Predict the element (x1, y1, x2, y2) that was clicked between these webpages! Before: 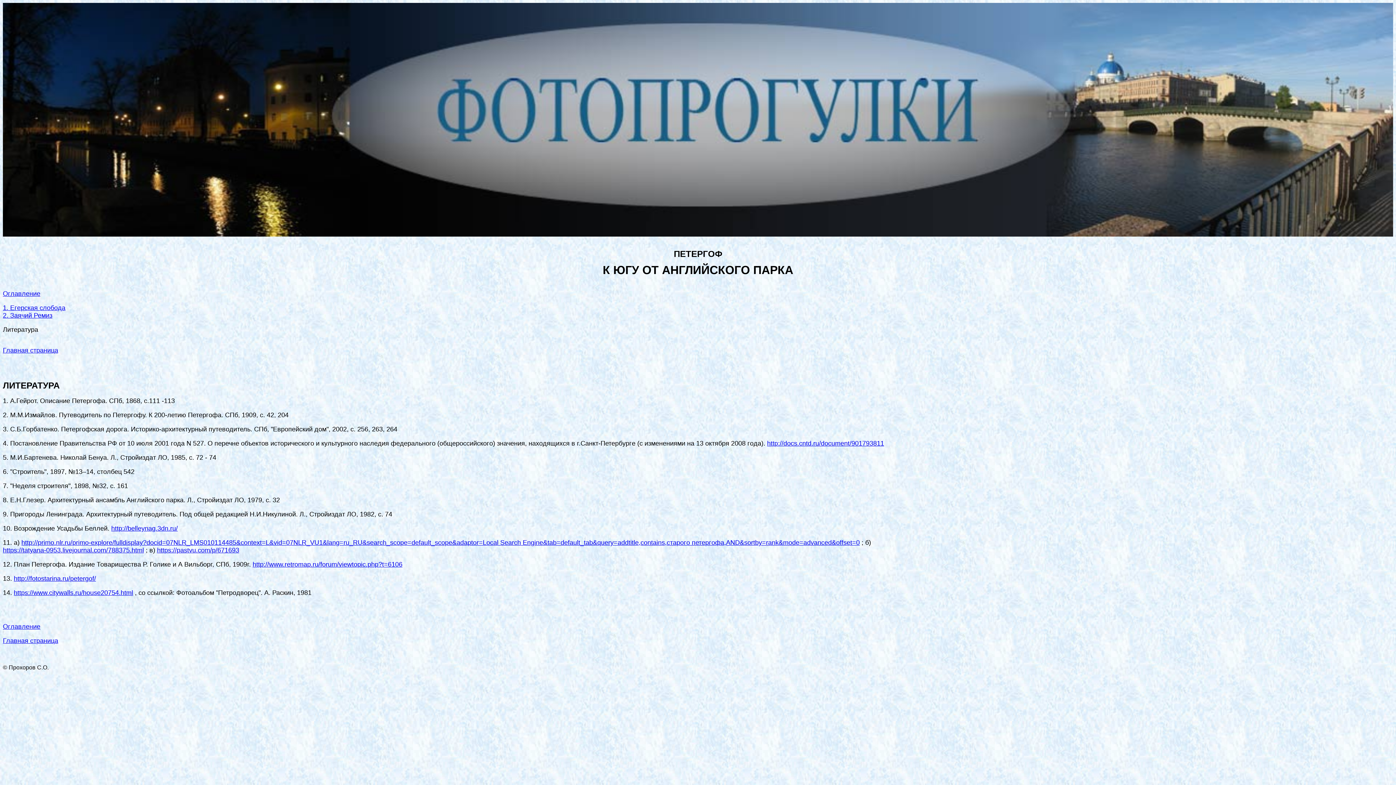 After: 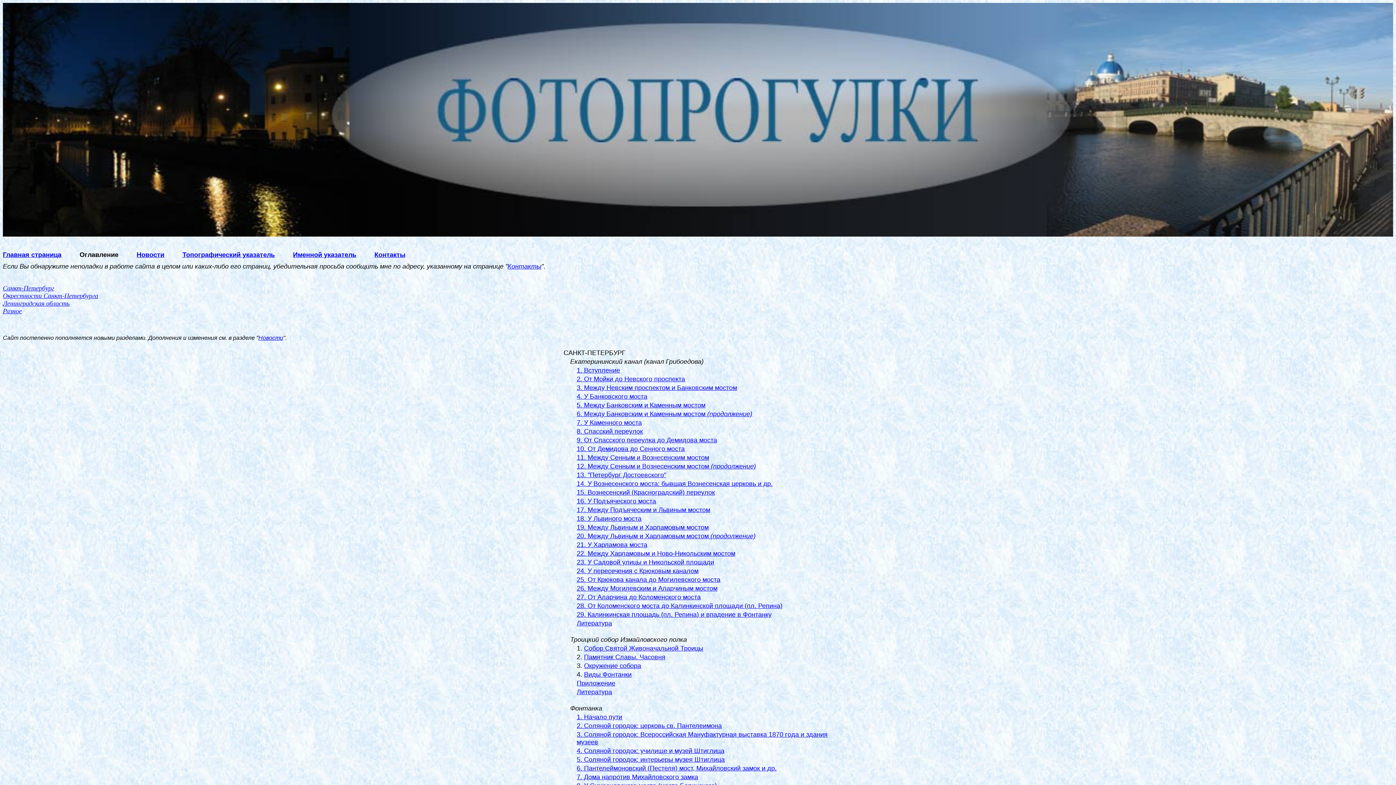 Action: bbox: (2, 623, 40, 630) label: Оглавление